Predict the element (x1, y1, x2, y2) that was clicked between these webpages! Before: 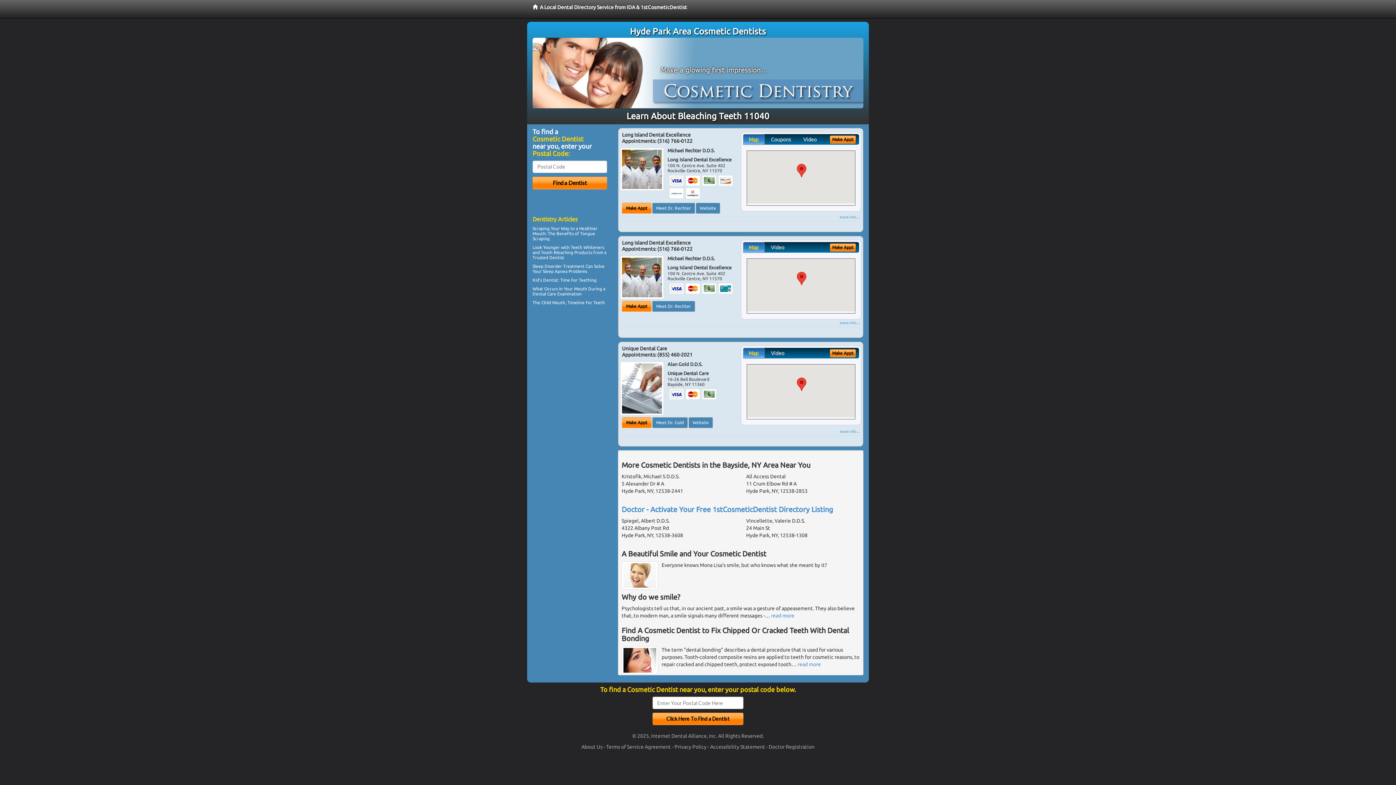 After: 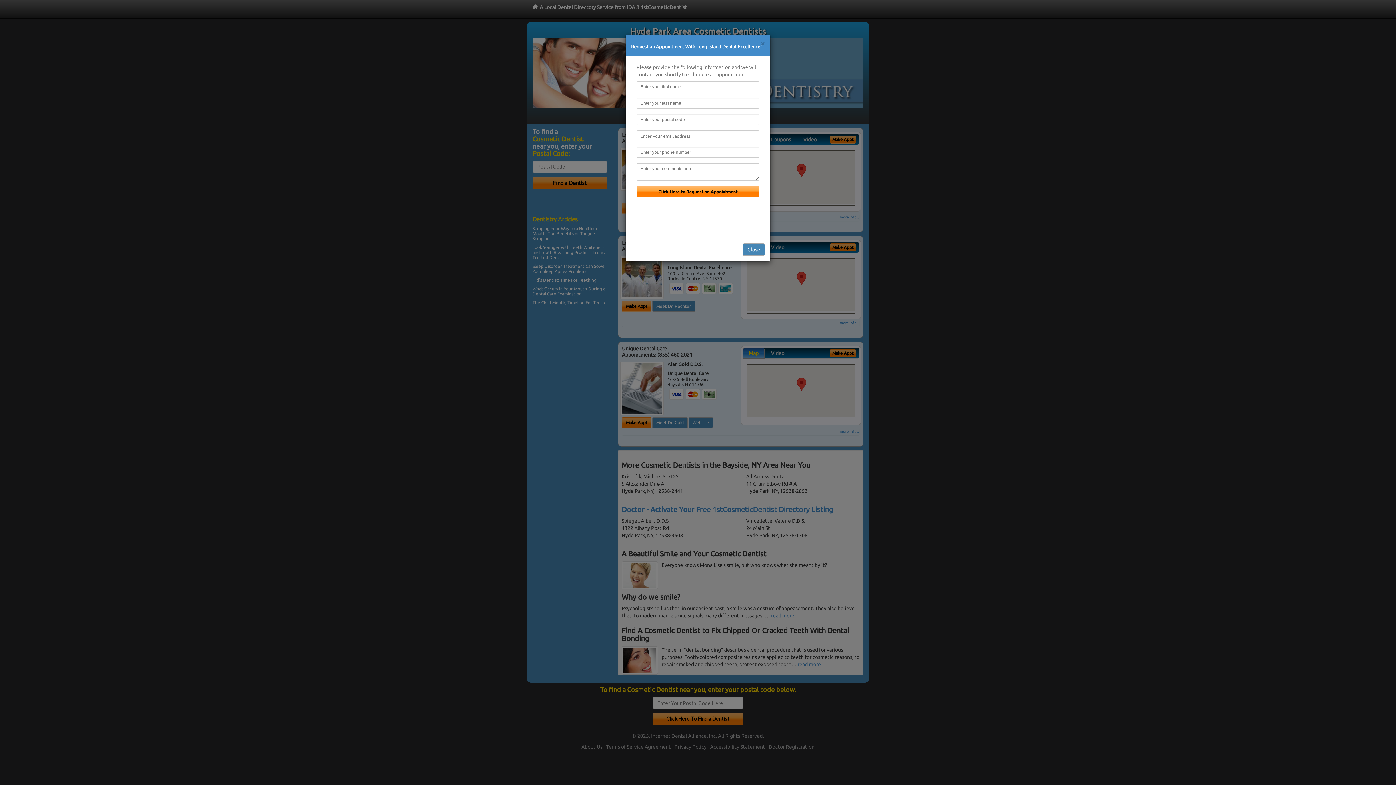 Action: bbox: (622, 300, 651, 311) label: Make Appt